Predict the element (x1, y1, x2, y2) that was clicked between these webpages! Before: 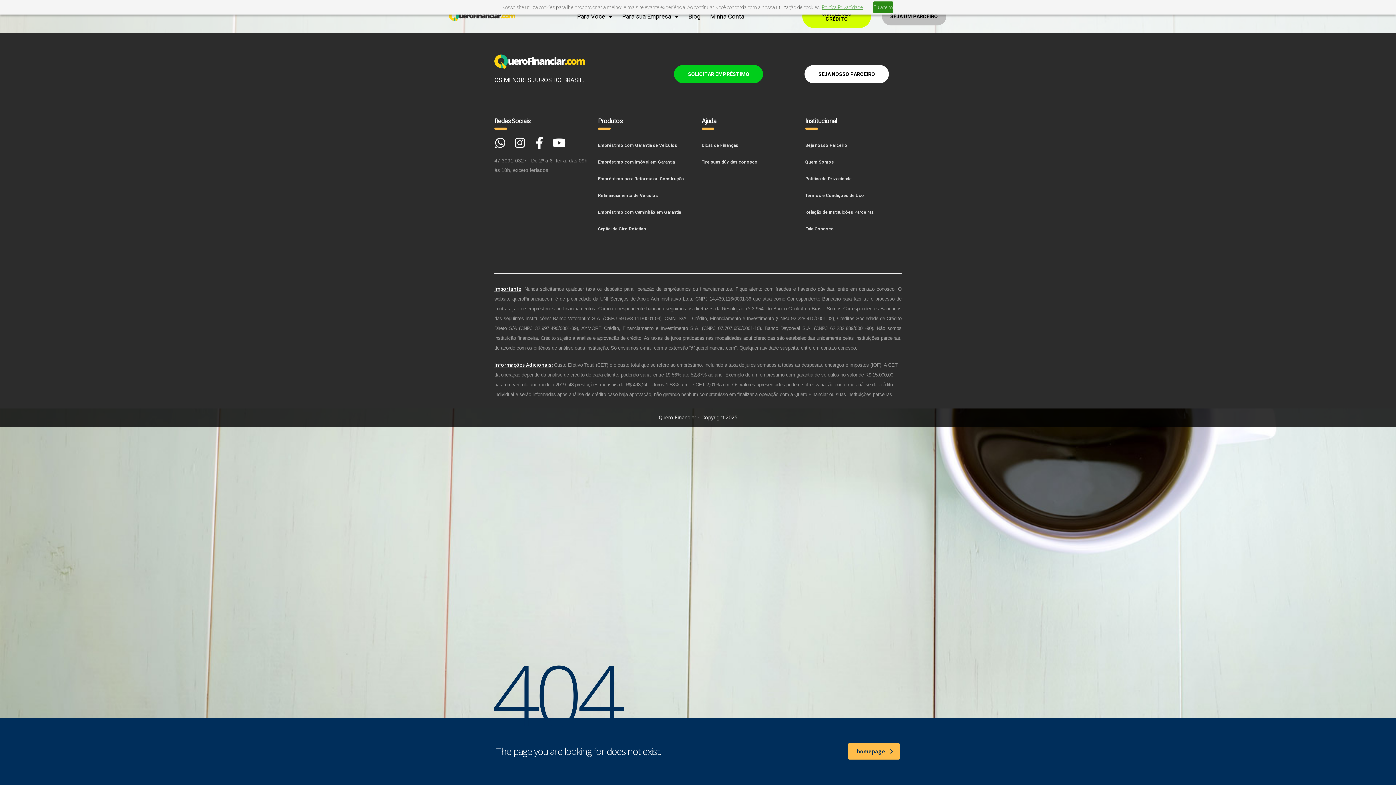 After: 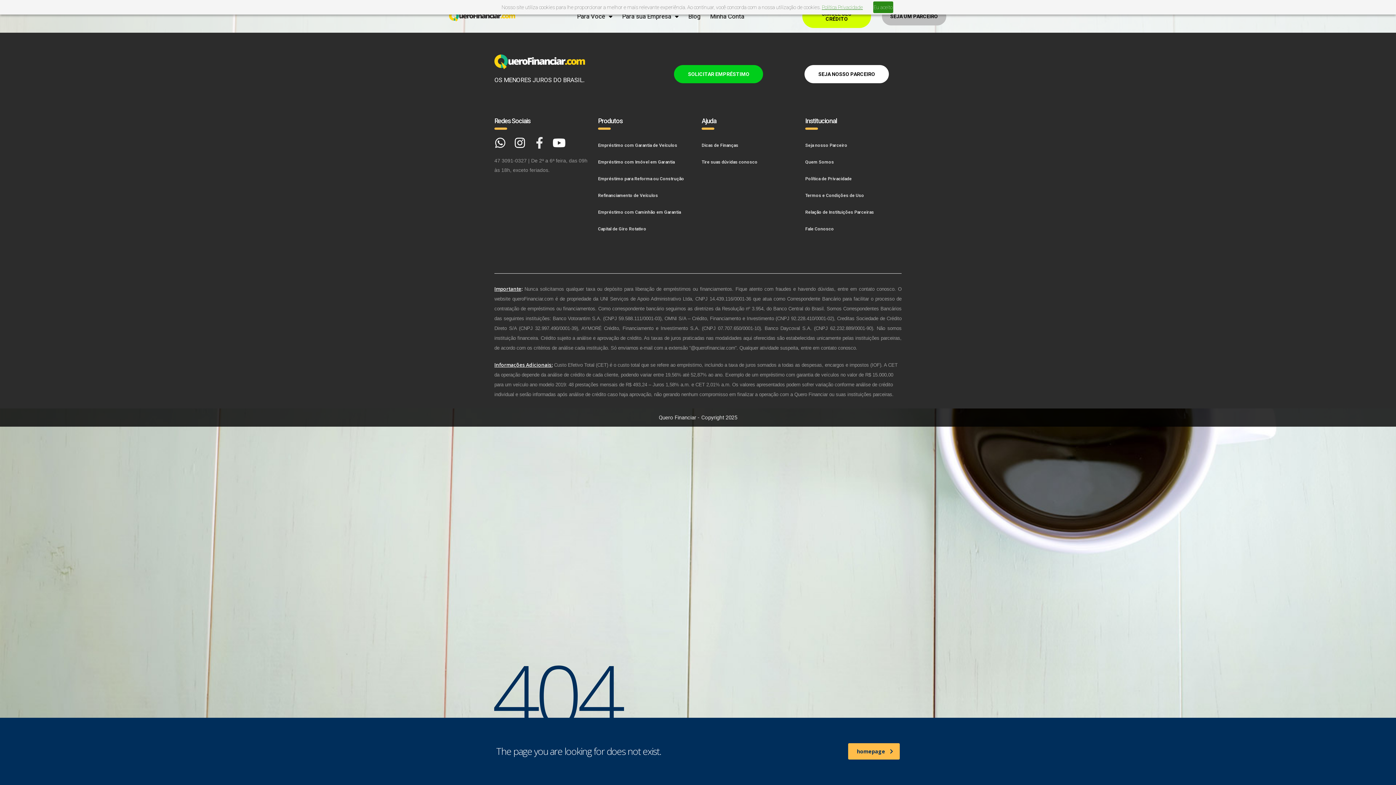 Action: bbox: (533, 137, 545, 148) label: Facebook-f